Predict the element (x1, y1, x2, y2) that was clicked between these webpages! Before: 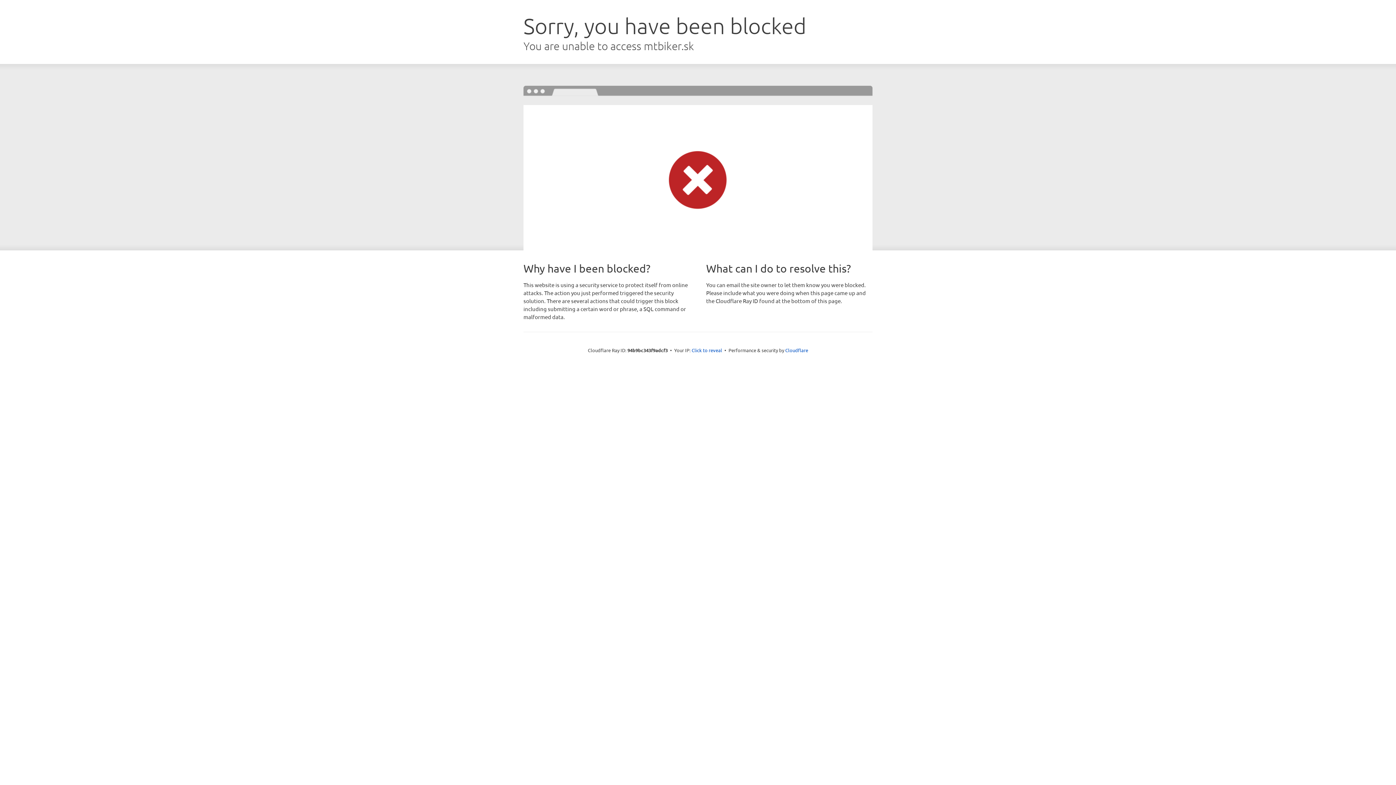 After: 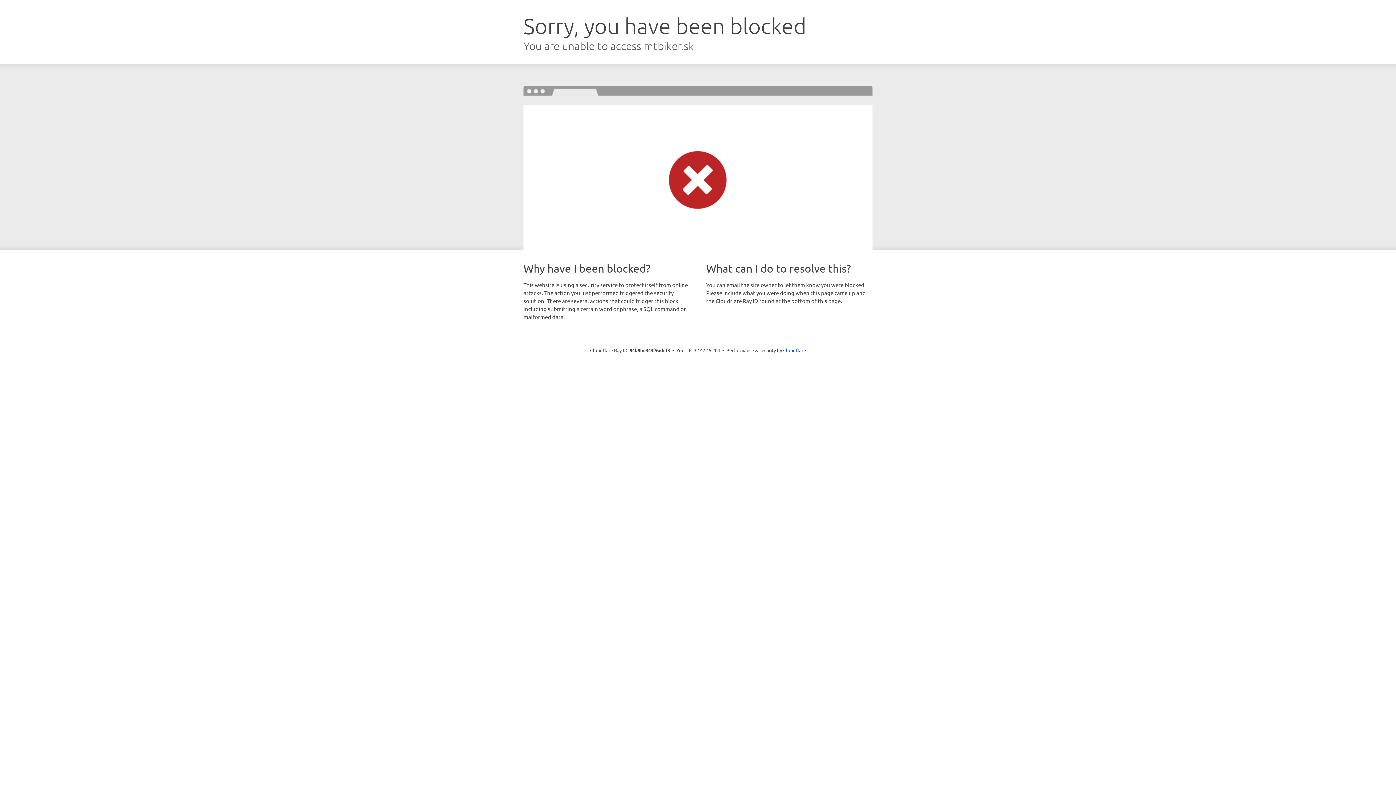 Action: label: Click to reveal bbox: (691, 346, 722, 353)